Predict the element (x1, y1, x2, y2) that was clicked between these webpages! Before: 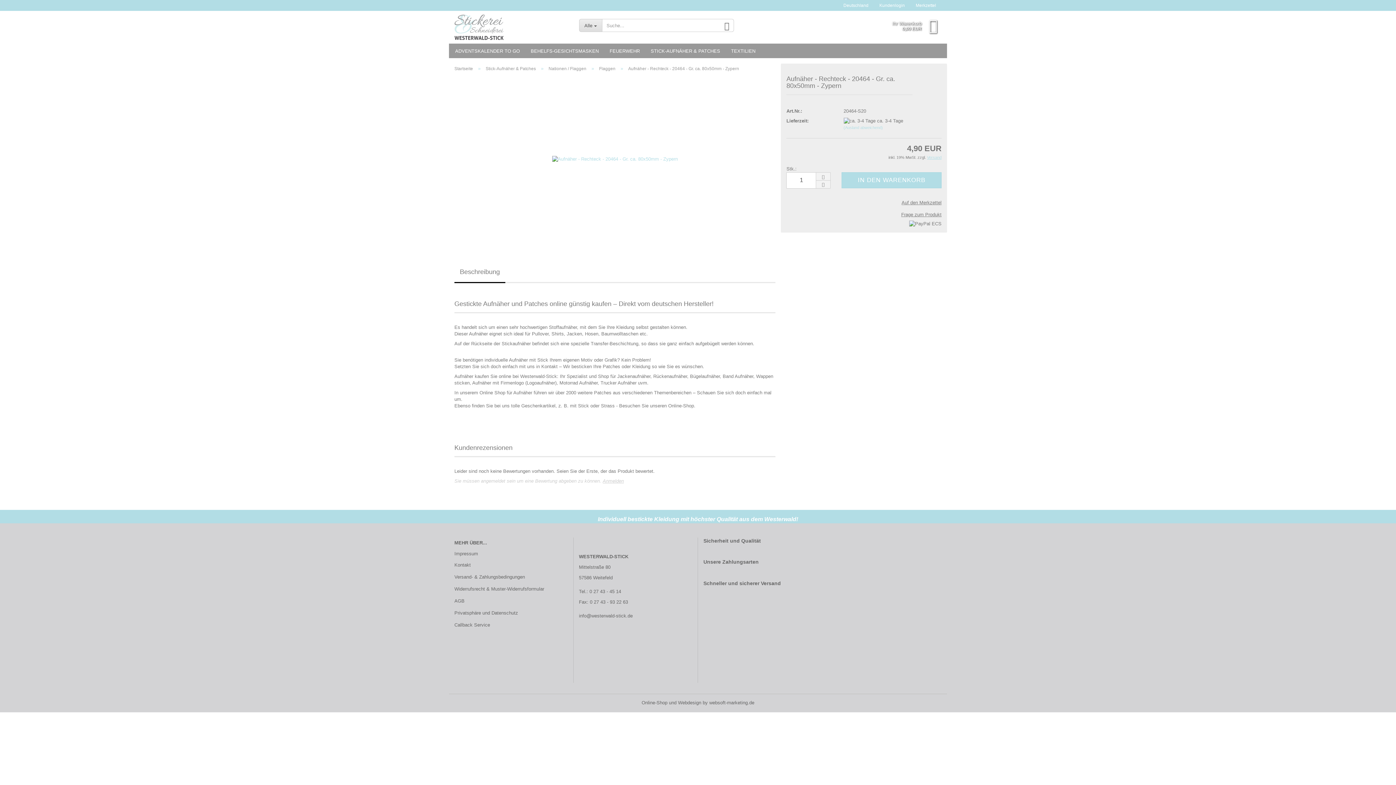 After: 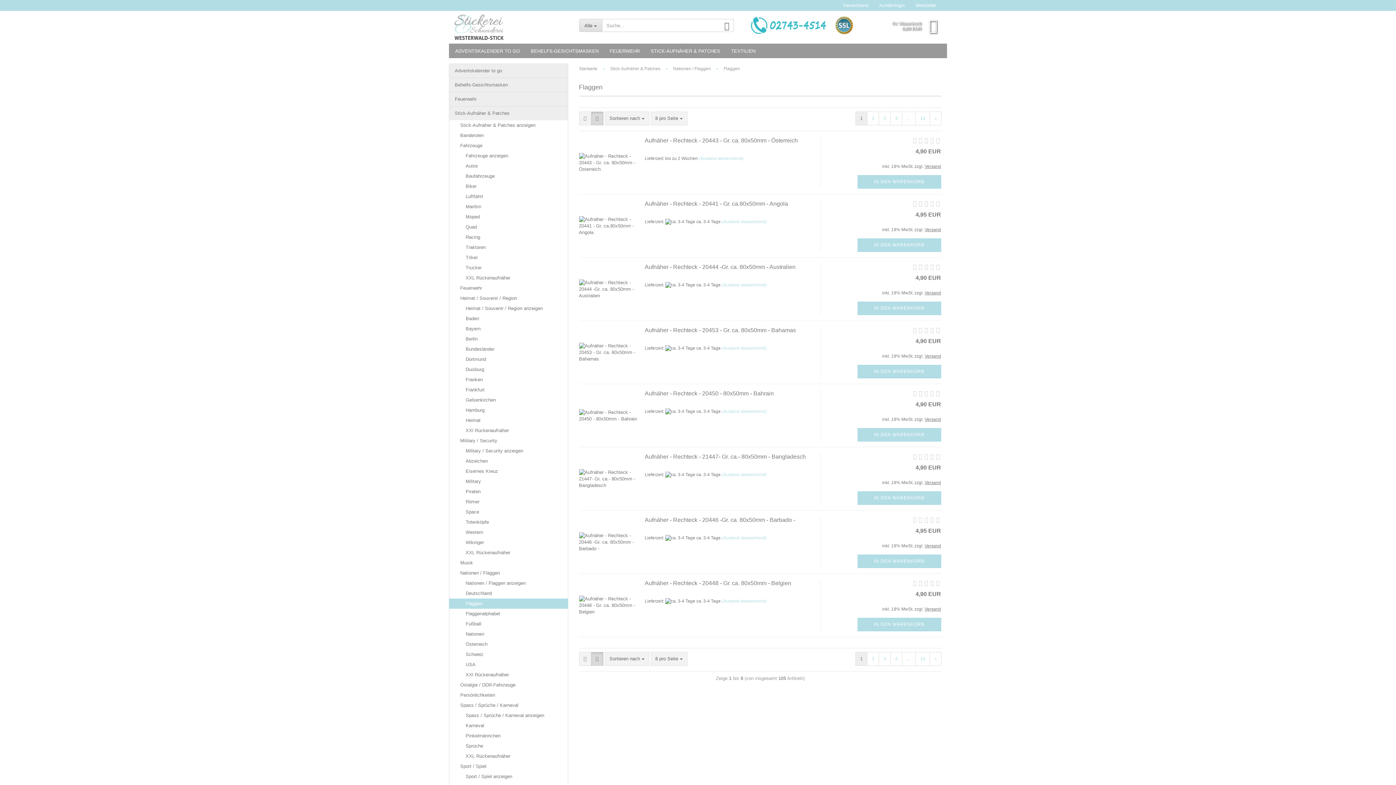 Action: bbox: (599, 66, 615, 71) label: Flaggen